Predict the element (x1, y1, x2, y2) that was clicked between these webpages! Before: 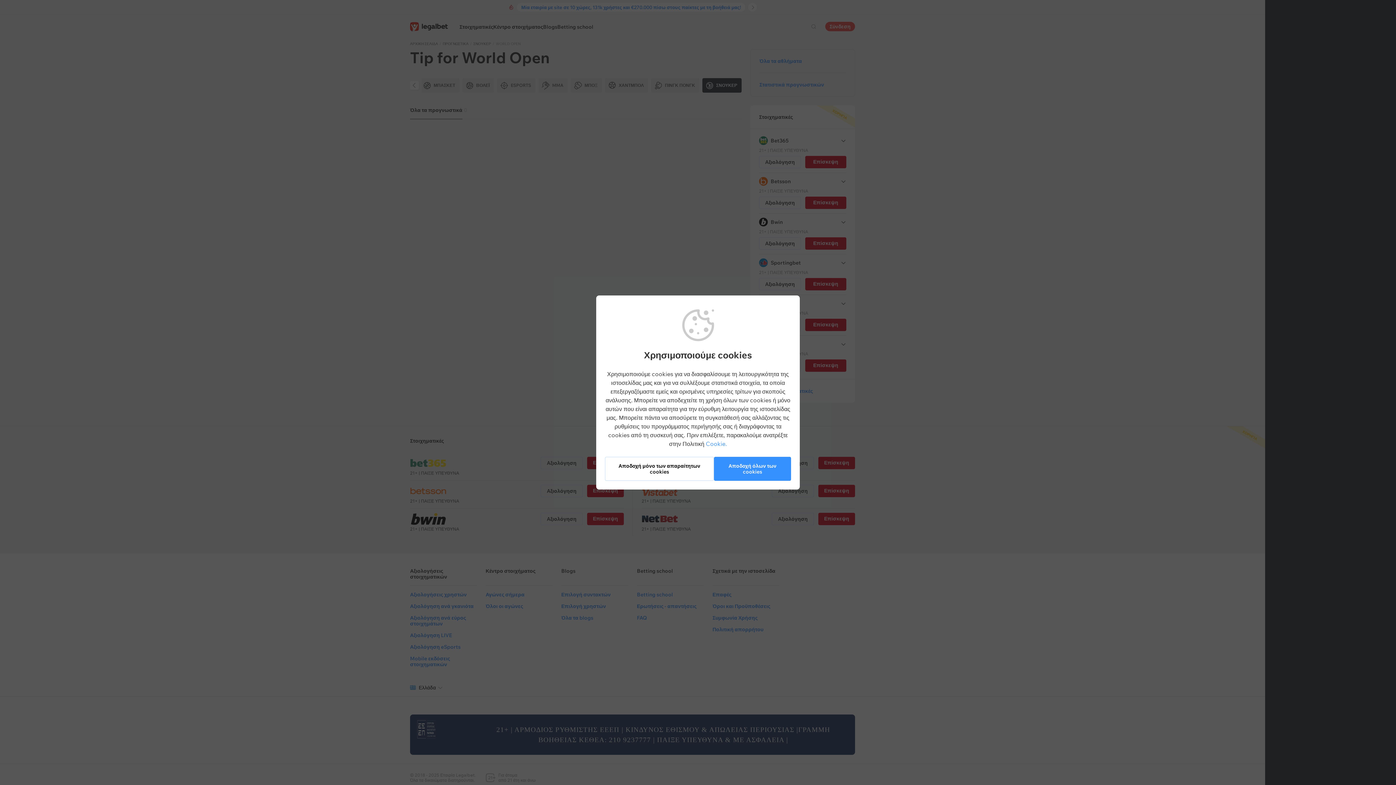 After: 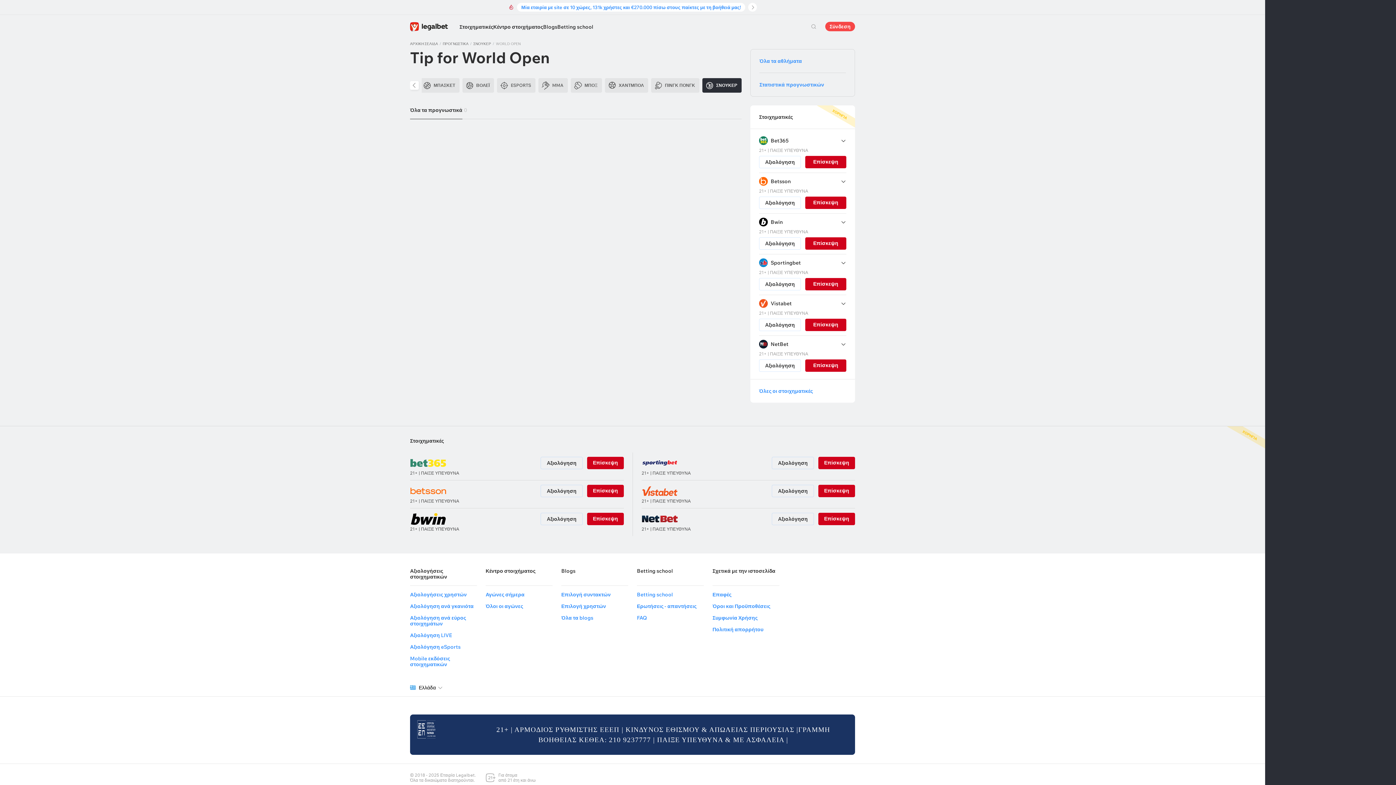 Action: bbox: (605, 457, 714, 481) label: Αποδοχή μόνο των απαραίτητων cookies